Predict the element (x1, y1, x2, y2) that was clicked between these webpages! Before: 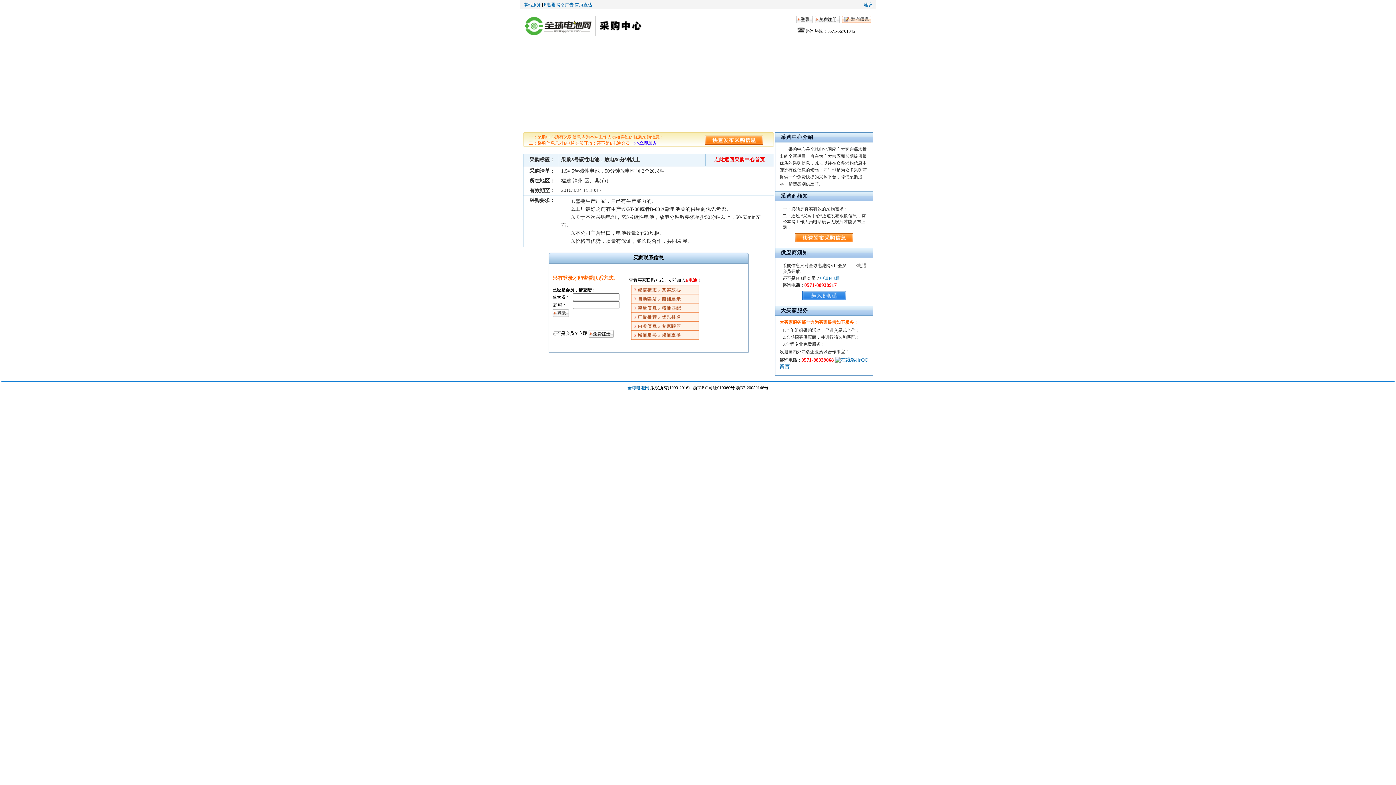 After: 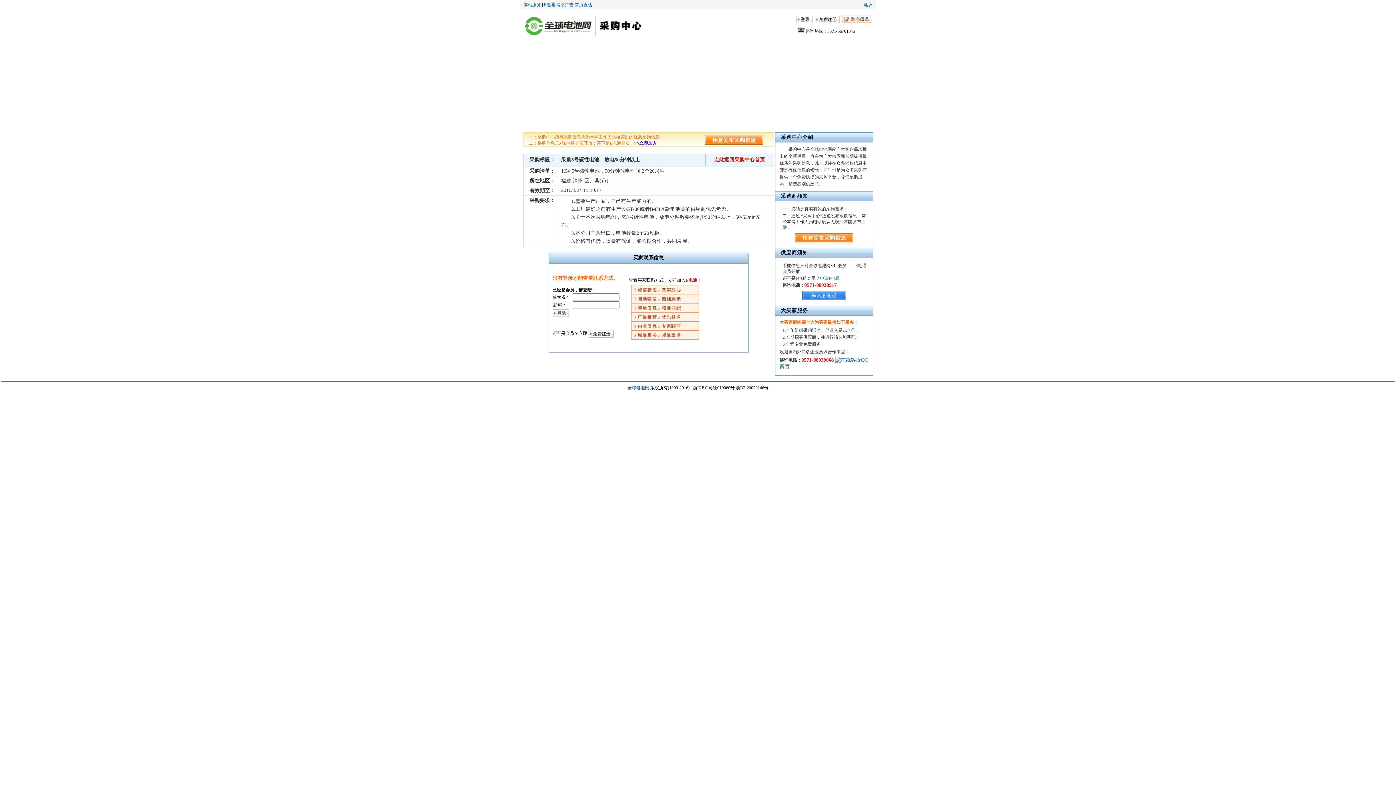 Action: bbox: (588, 331, 613, 336)